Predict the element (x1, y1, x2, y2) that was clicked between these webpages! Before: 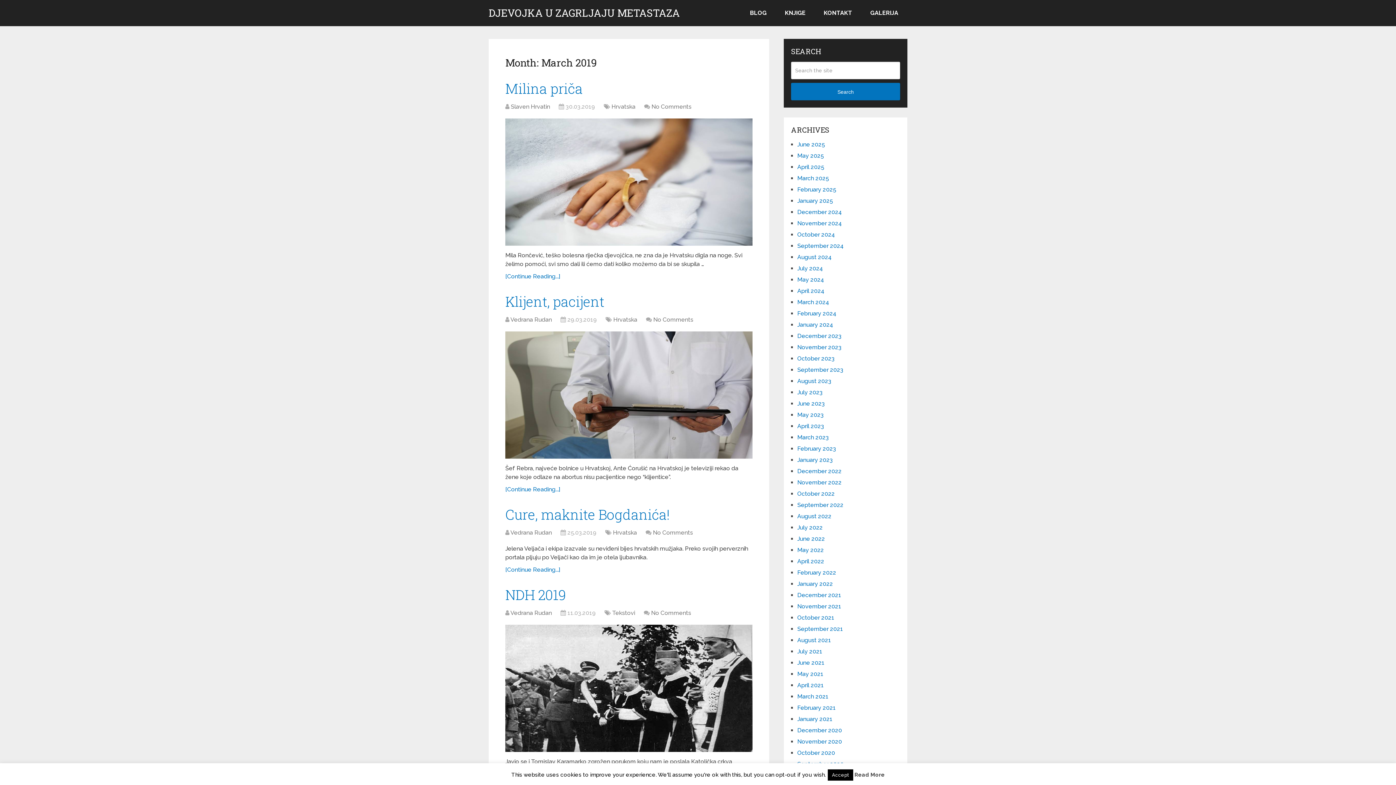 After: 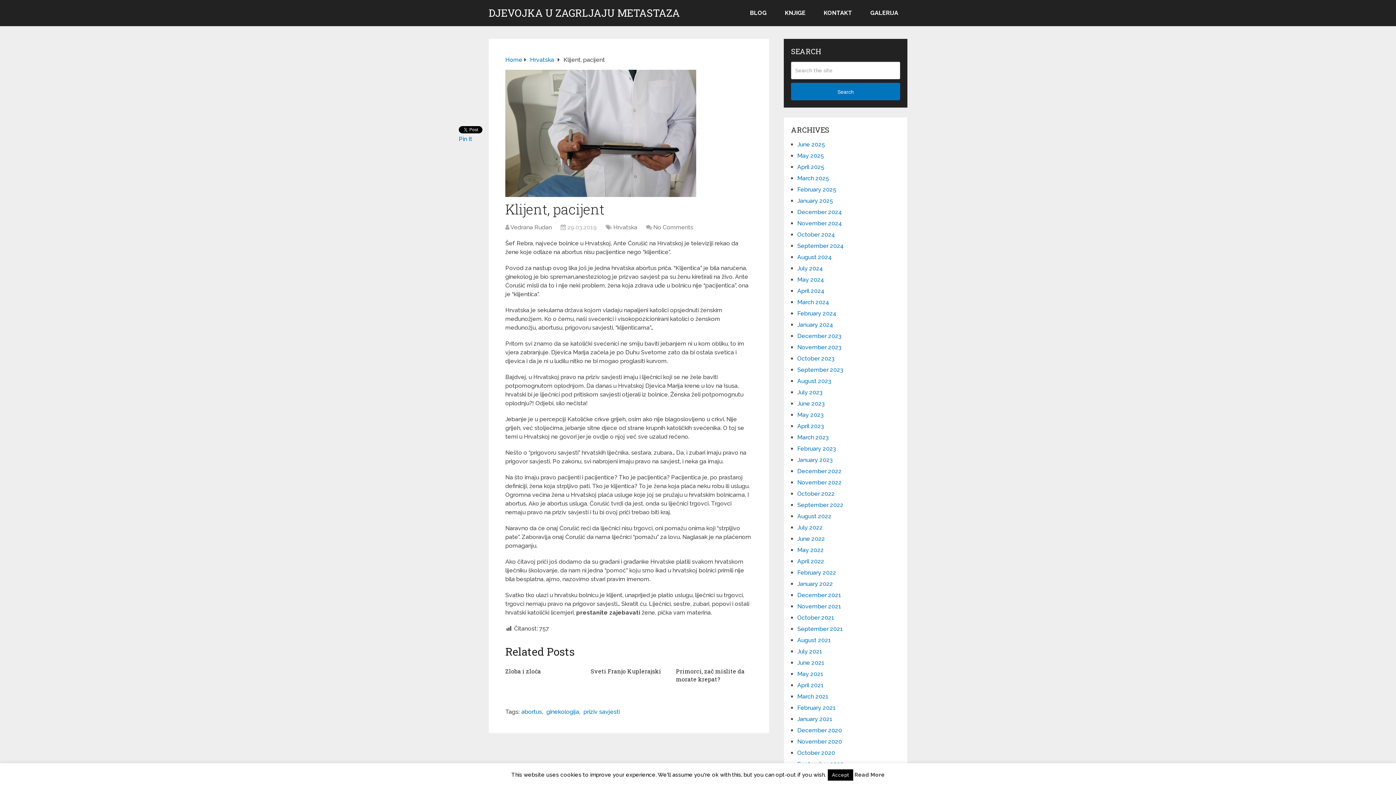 Action: bbox: (505, 331, 752, 458)